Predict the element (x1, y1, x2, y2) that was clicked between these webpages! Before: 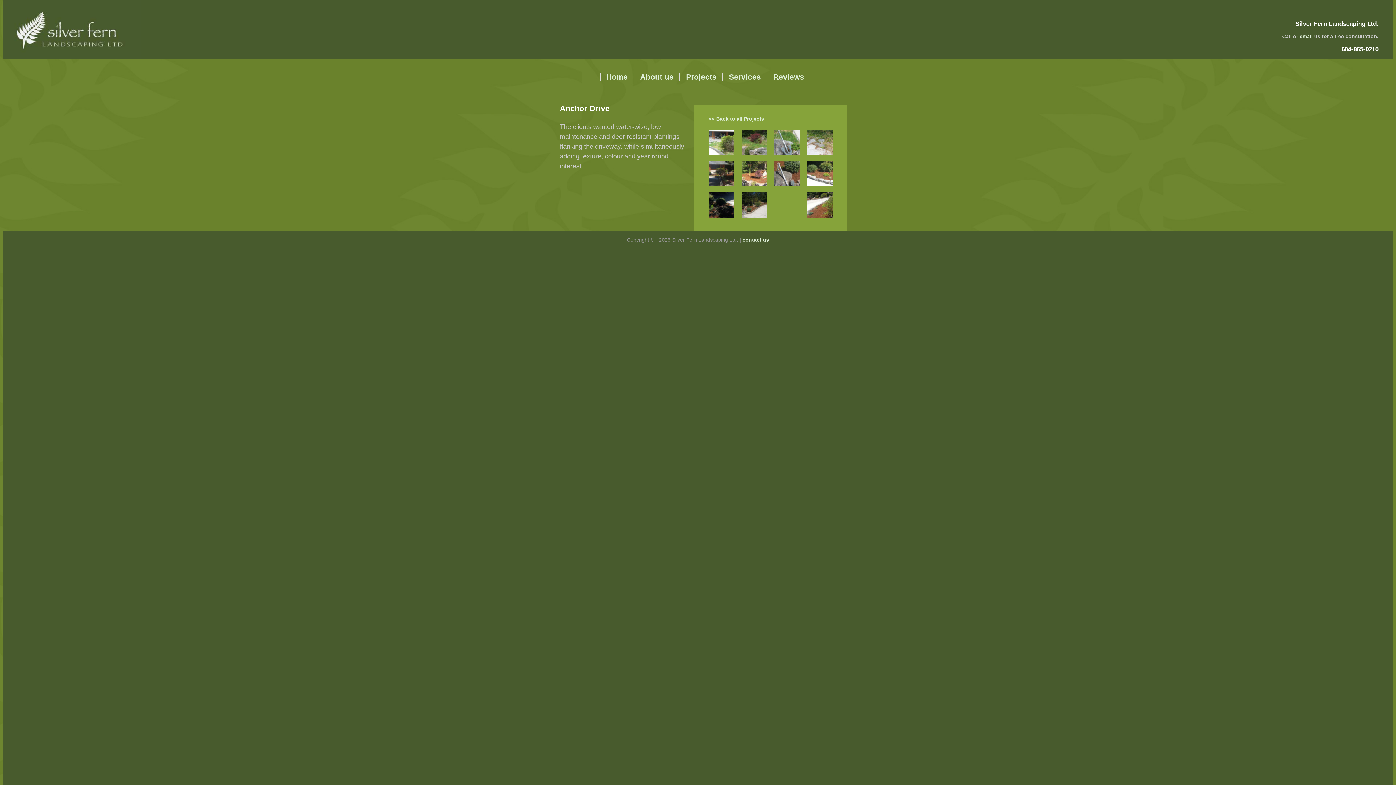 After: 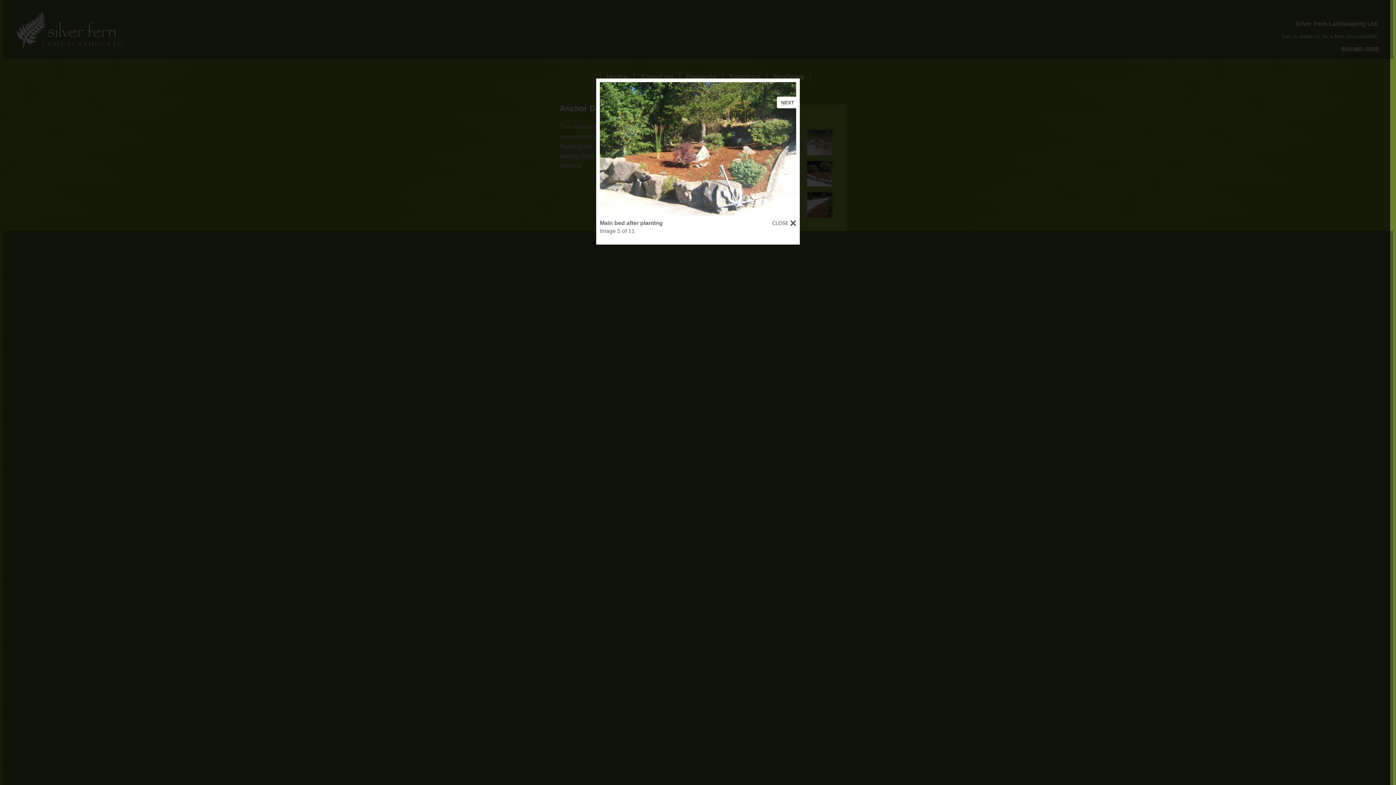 Action: bbox: (741, 181, 767, 187)